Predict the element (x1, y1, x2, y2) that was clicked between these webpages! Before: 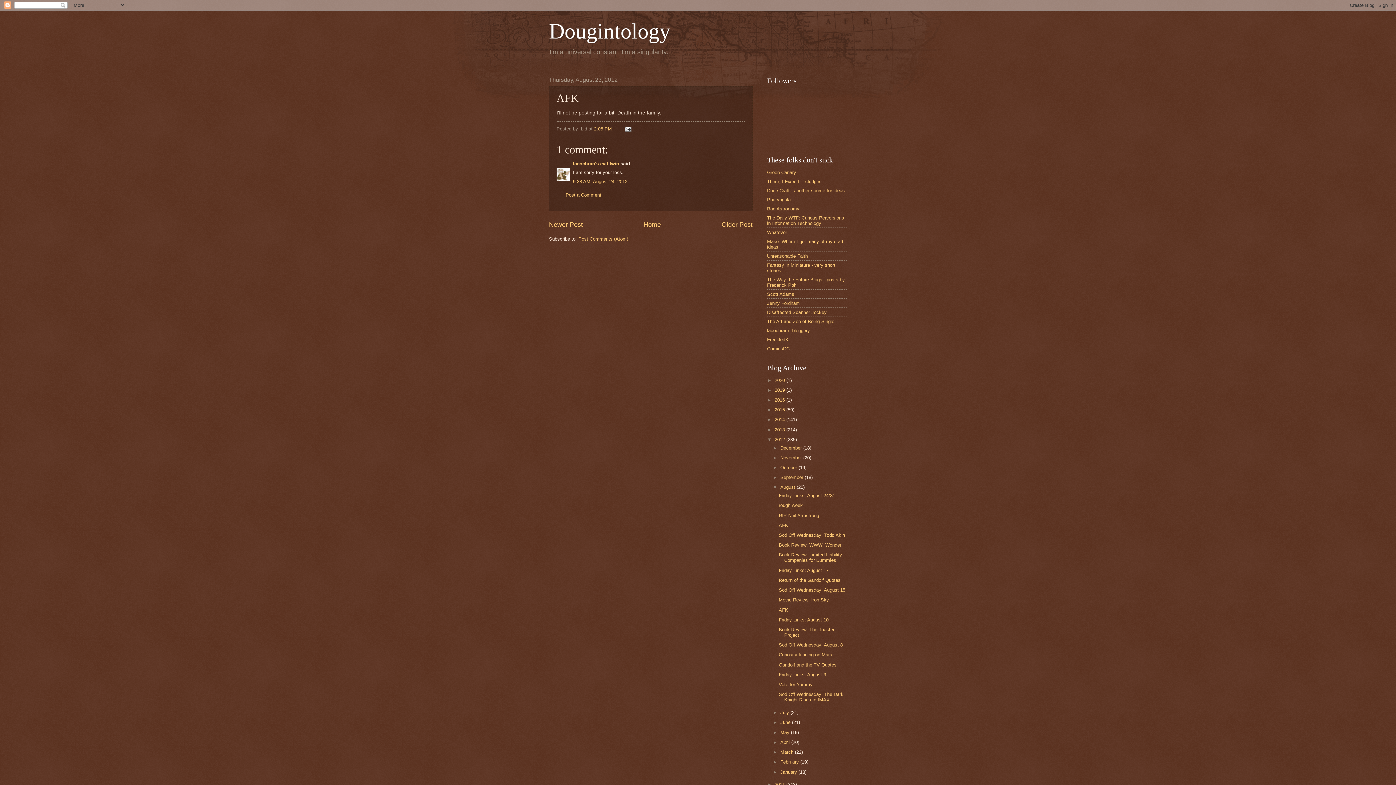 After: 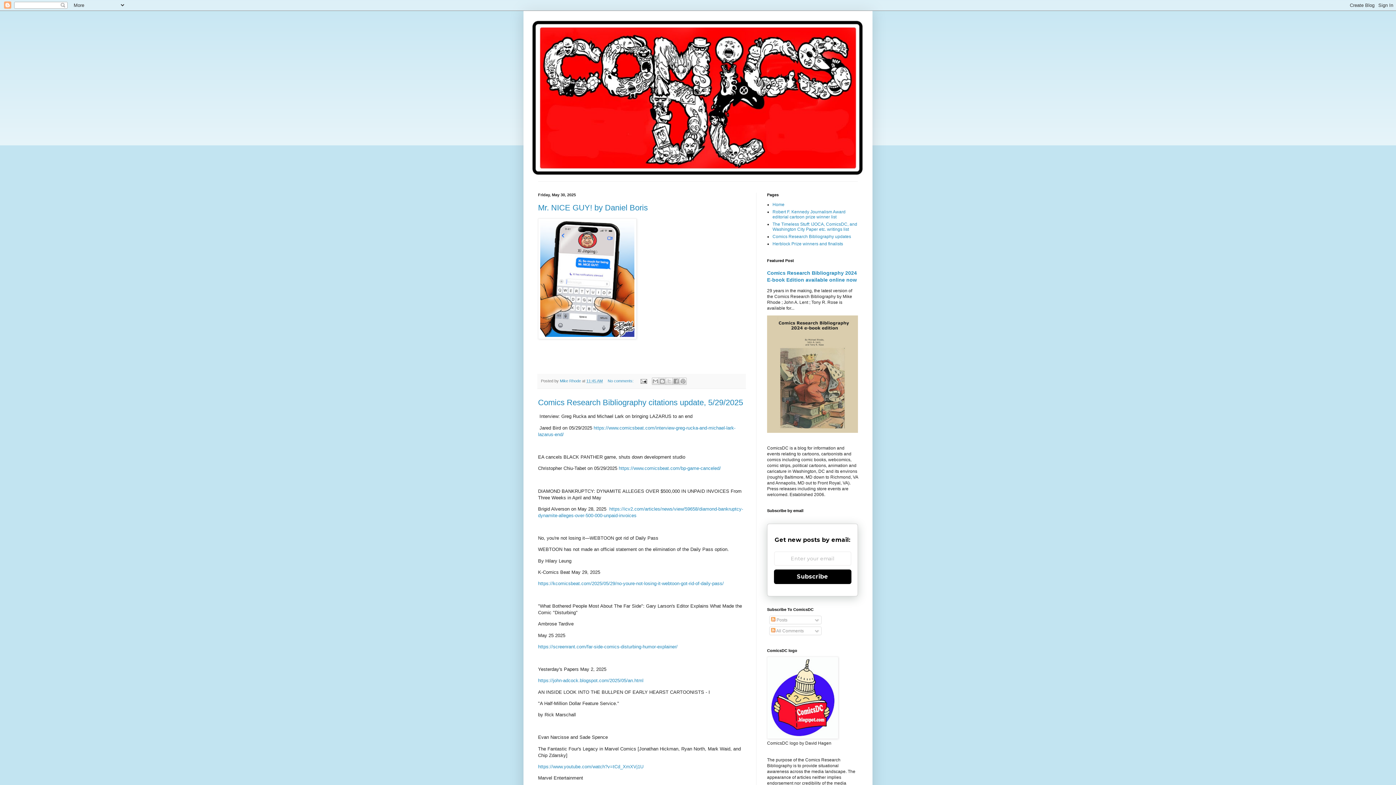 Action: label: ComicsDC bbox: (767, 346, 789, 351)